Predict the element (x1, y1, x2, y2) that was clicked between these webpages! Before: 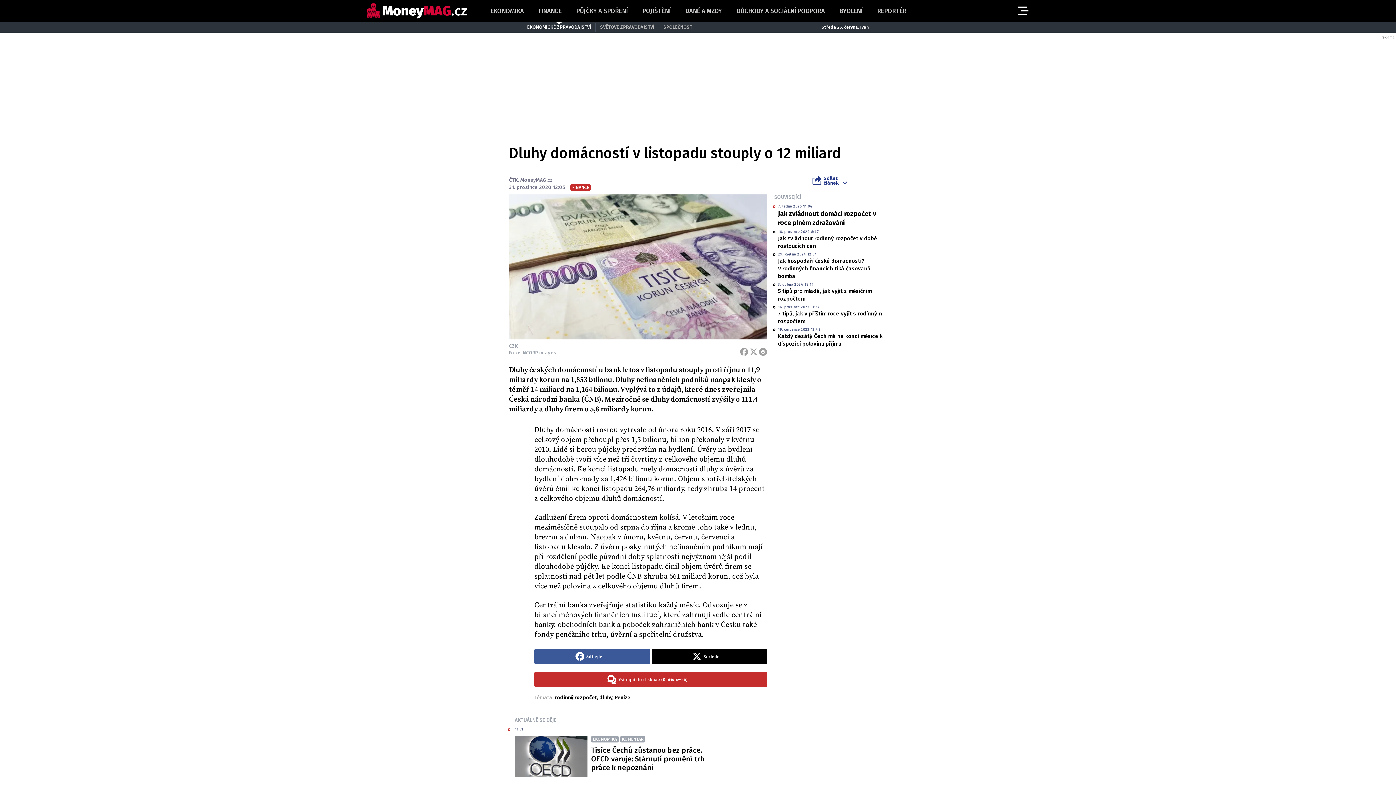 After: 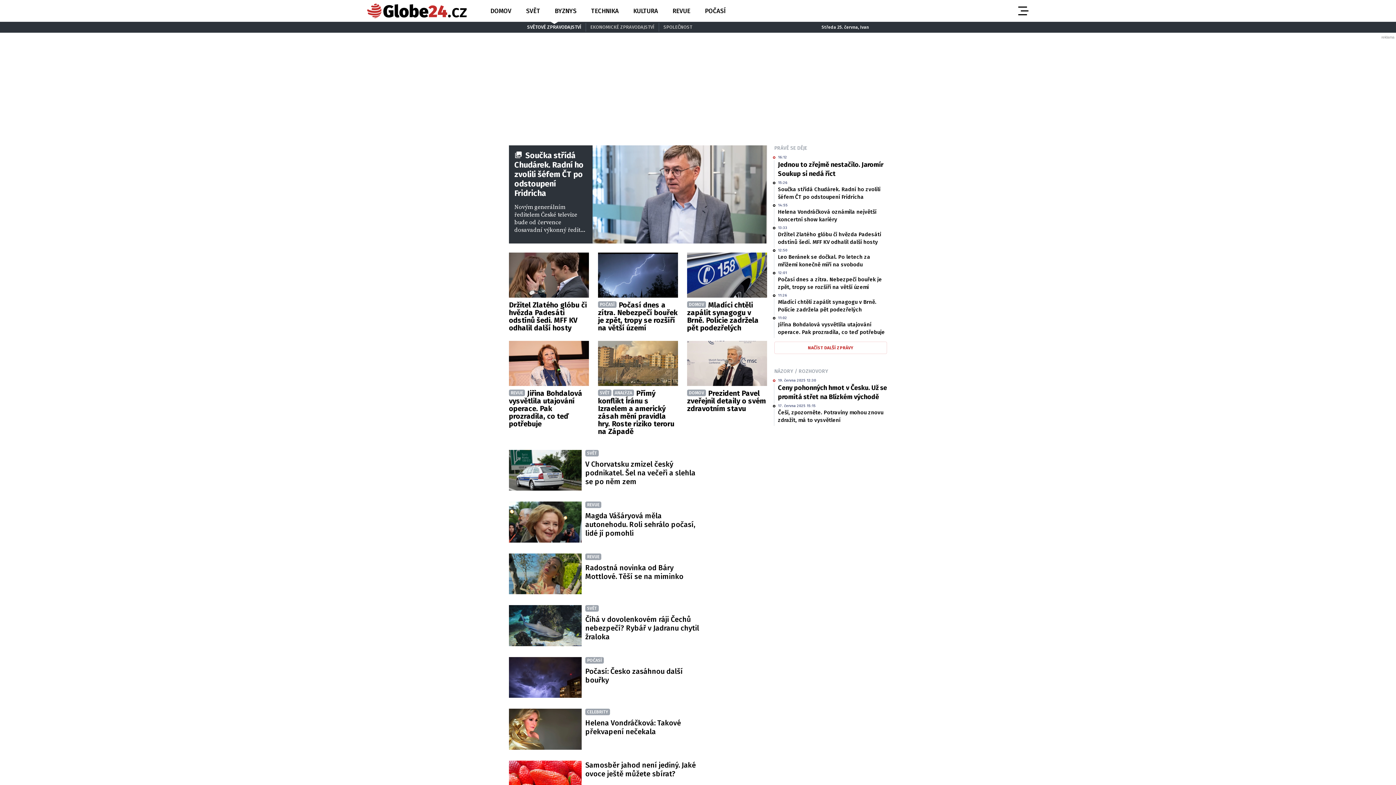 Action: label: SVĚTOVÉ ZPRAVODAJSTVÍ bbox: (598, 24, 656, 30)